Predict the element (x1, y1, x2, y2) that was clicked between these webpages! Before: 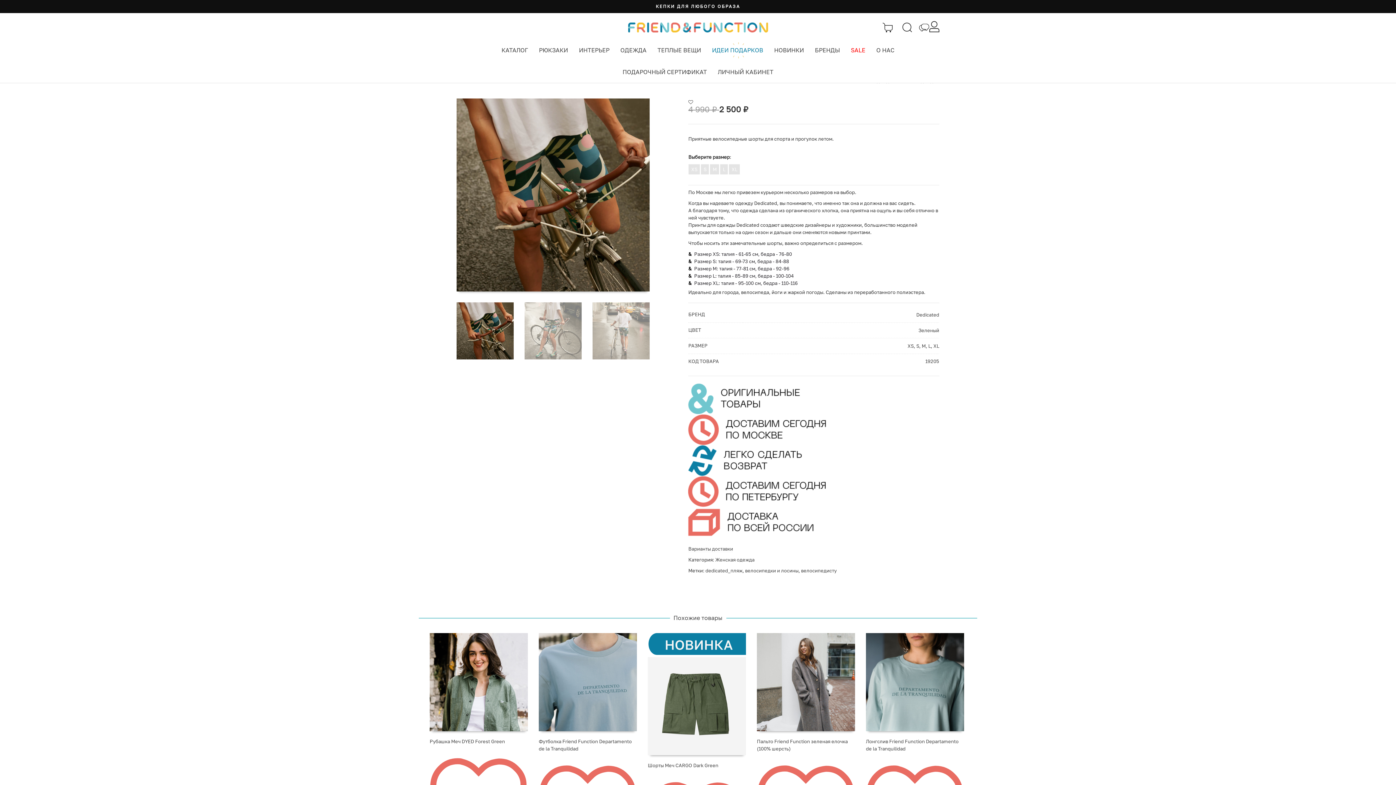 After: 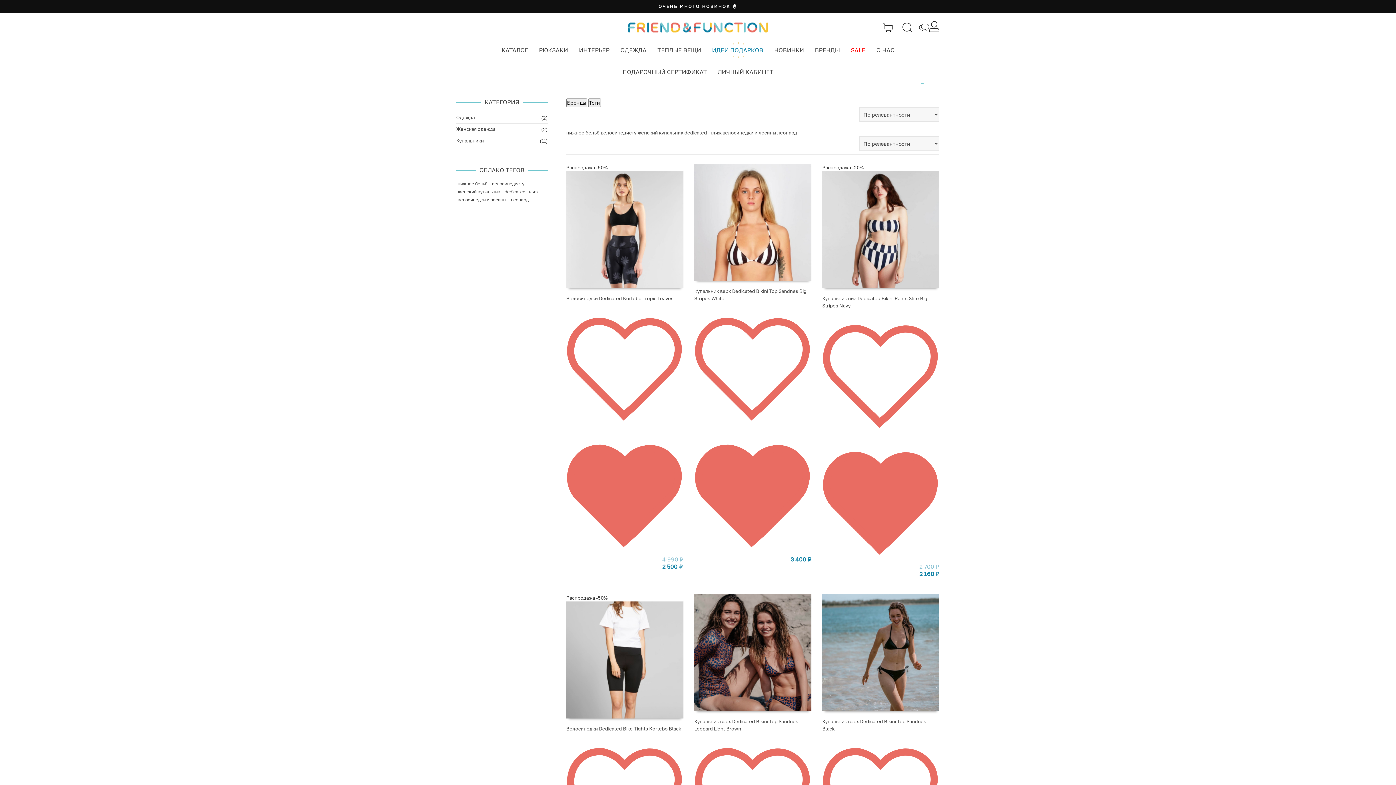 Action: bbox: (705, 568, 742, 573) label: dedicated_пляж